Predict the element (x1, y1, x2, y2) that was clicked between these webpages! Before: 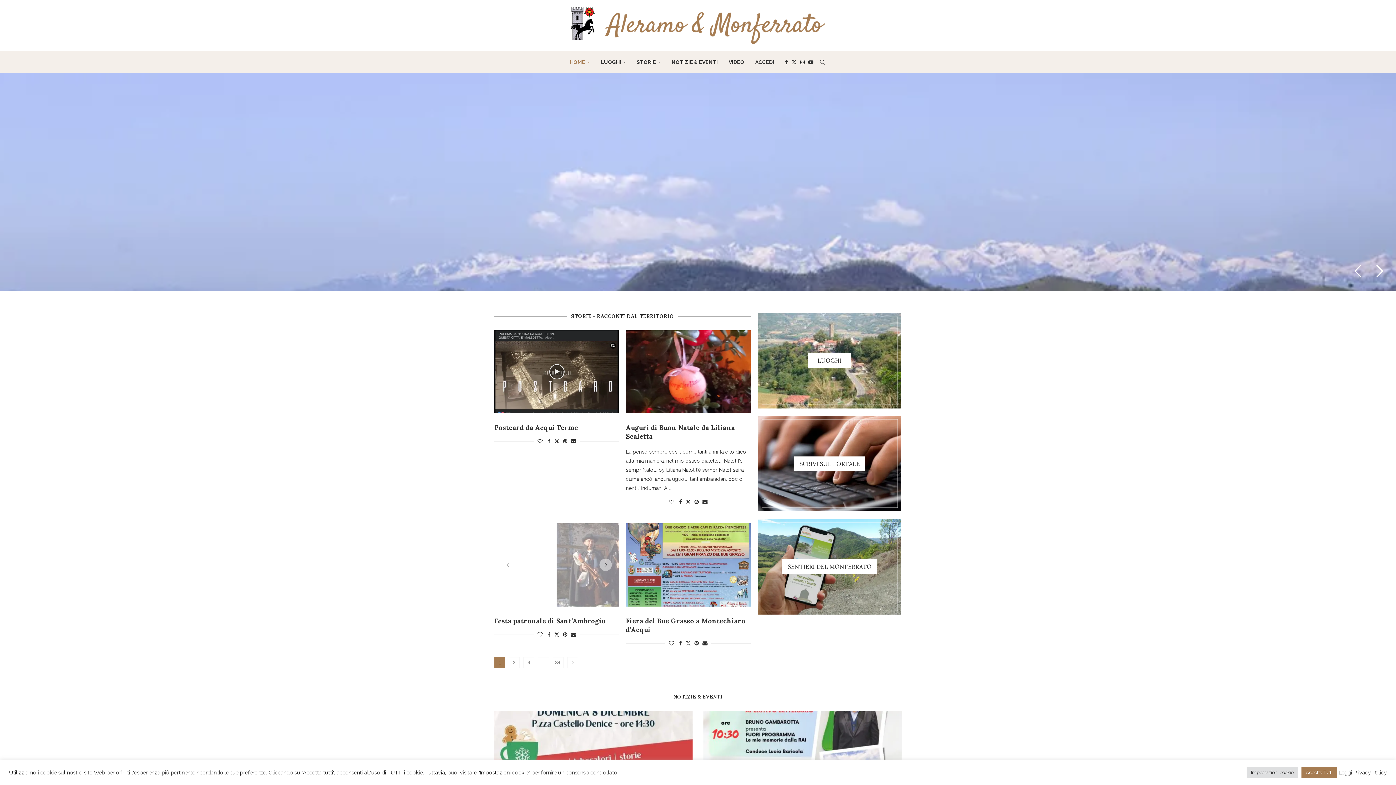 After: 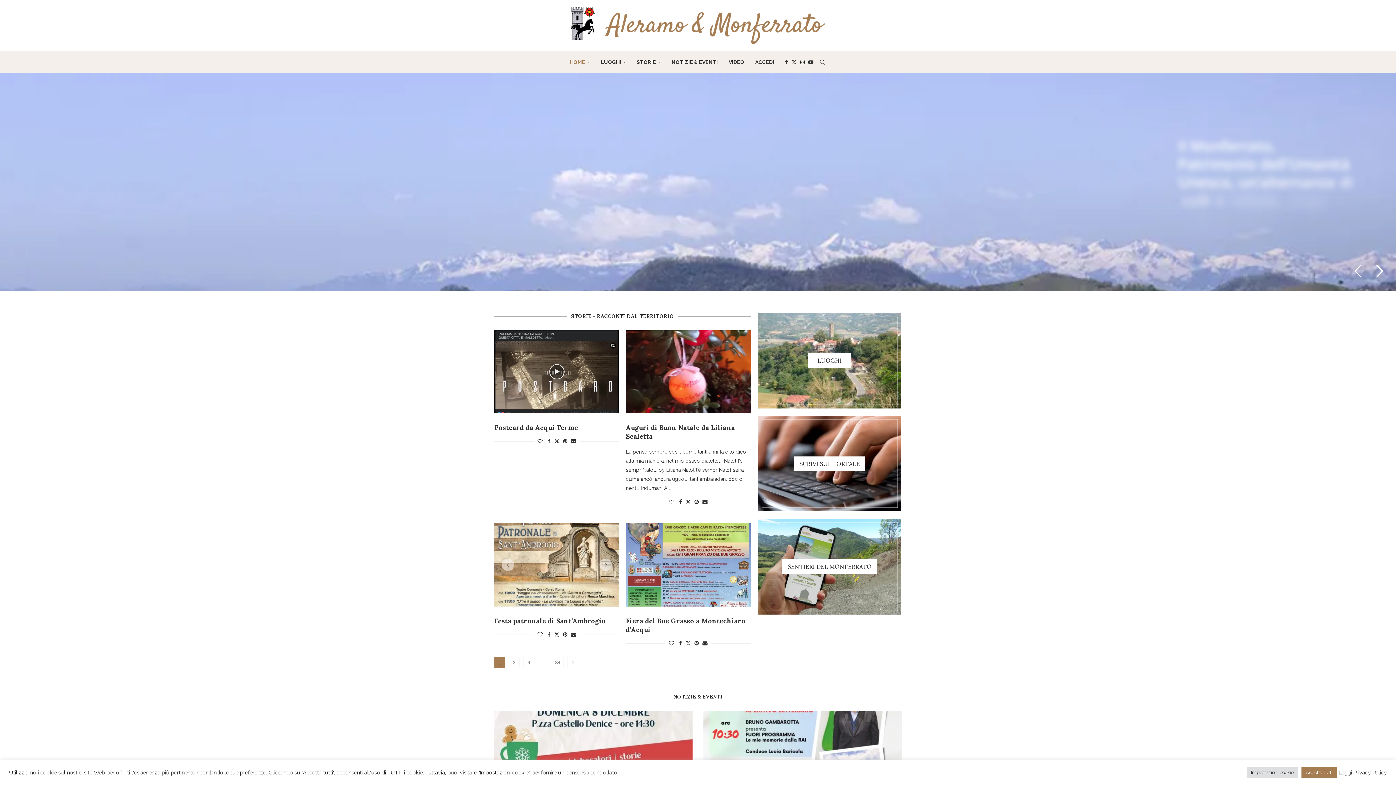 Action: bbox: (570, 51, 590, 72) label: HOME